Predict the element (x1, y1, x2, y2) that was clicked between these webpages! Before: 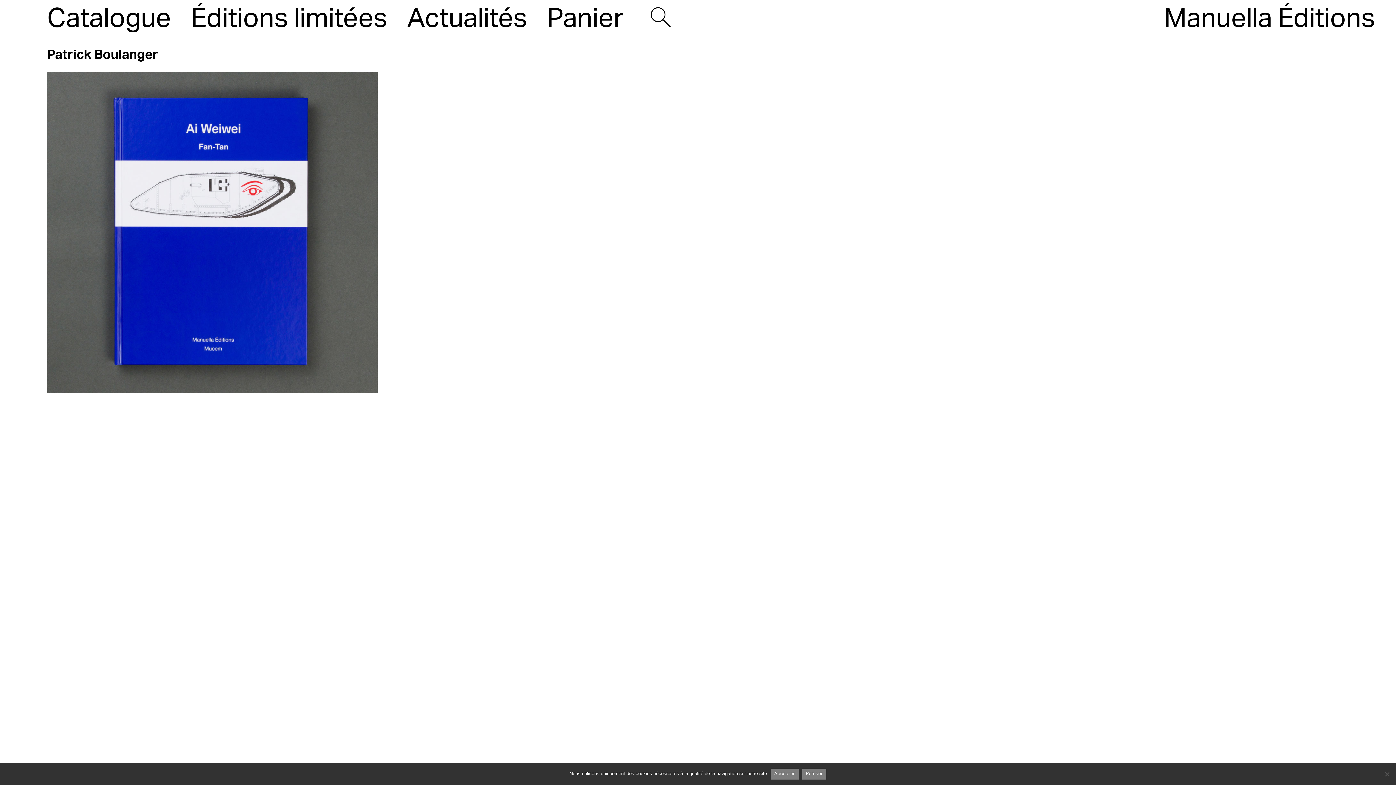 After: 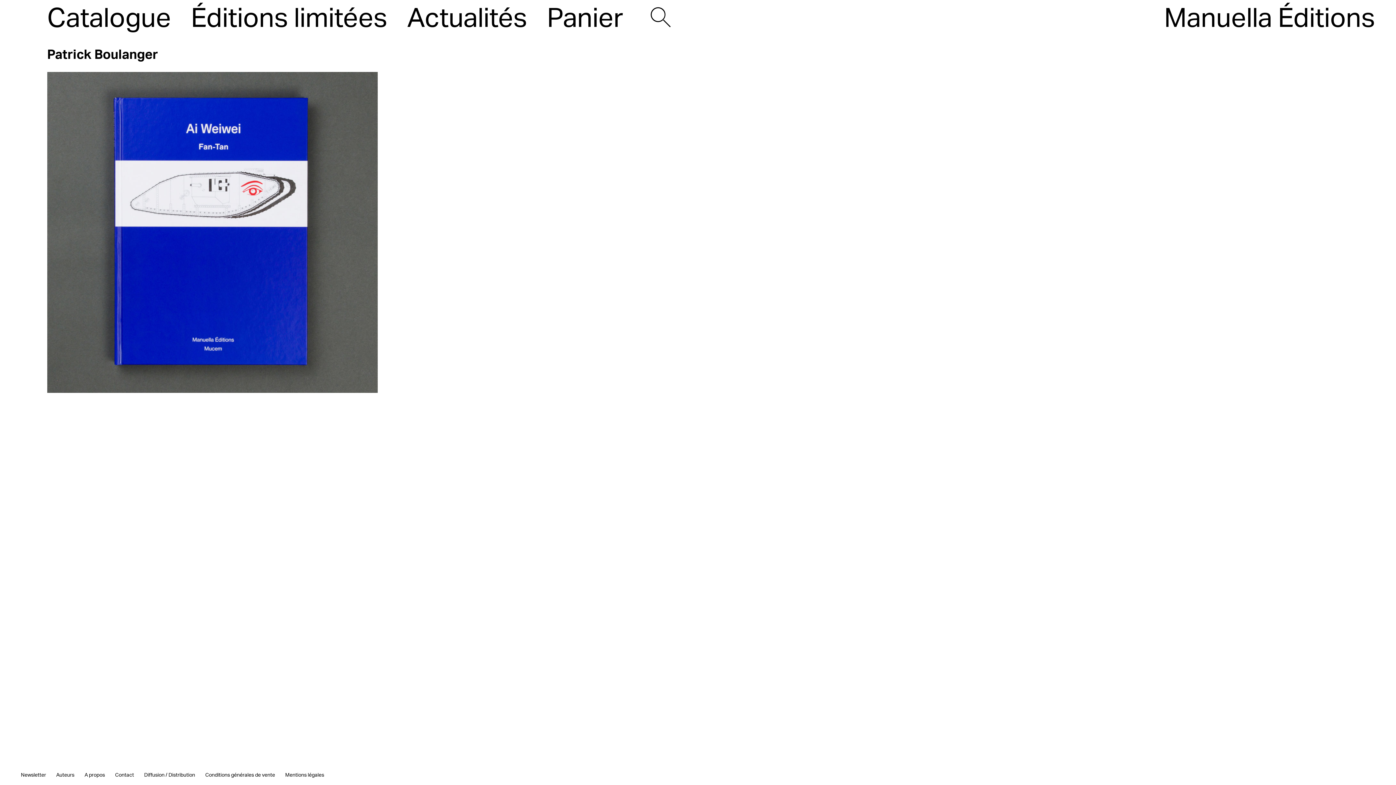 Action: label: Accepter bbox: (770, 768, 798, 779)